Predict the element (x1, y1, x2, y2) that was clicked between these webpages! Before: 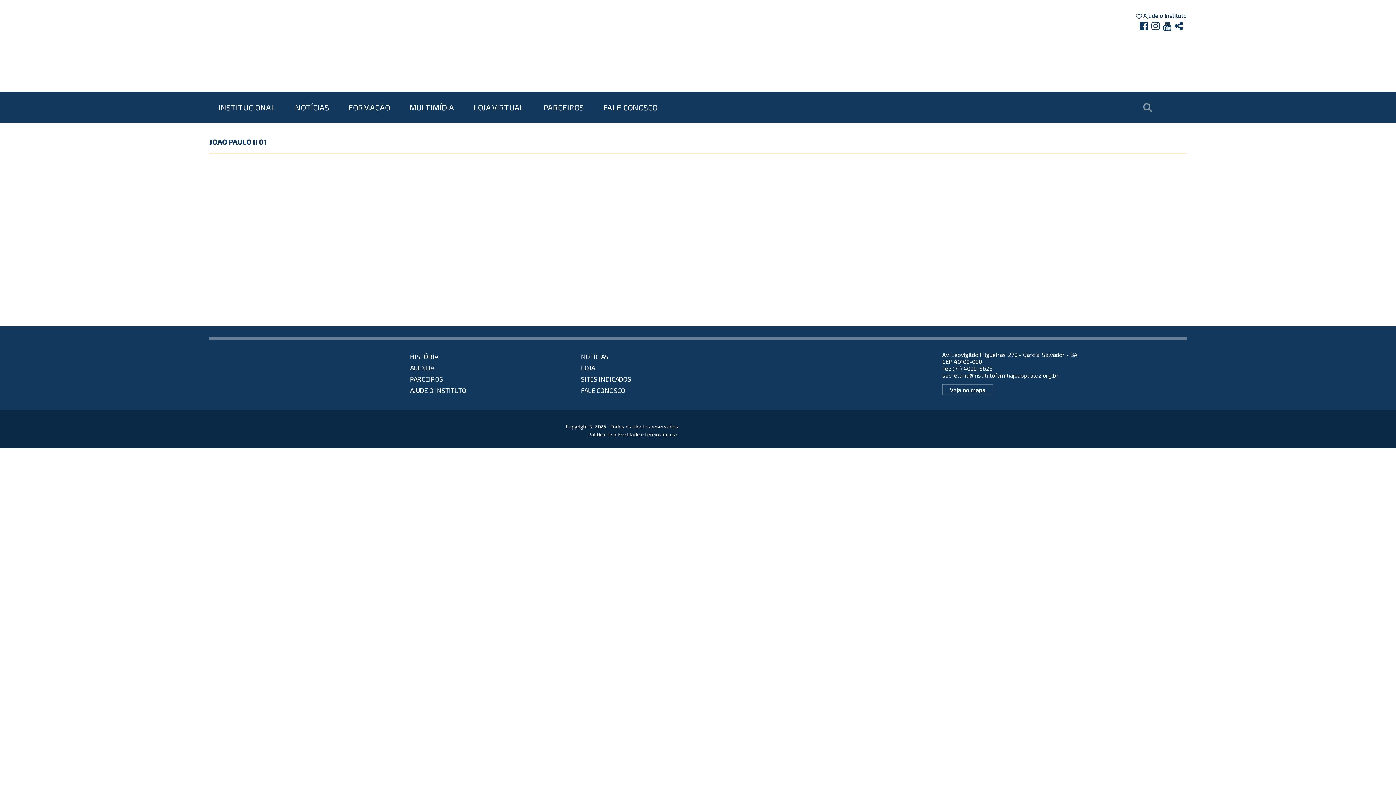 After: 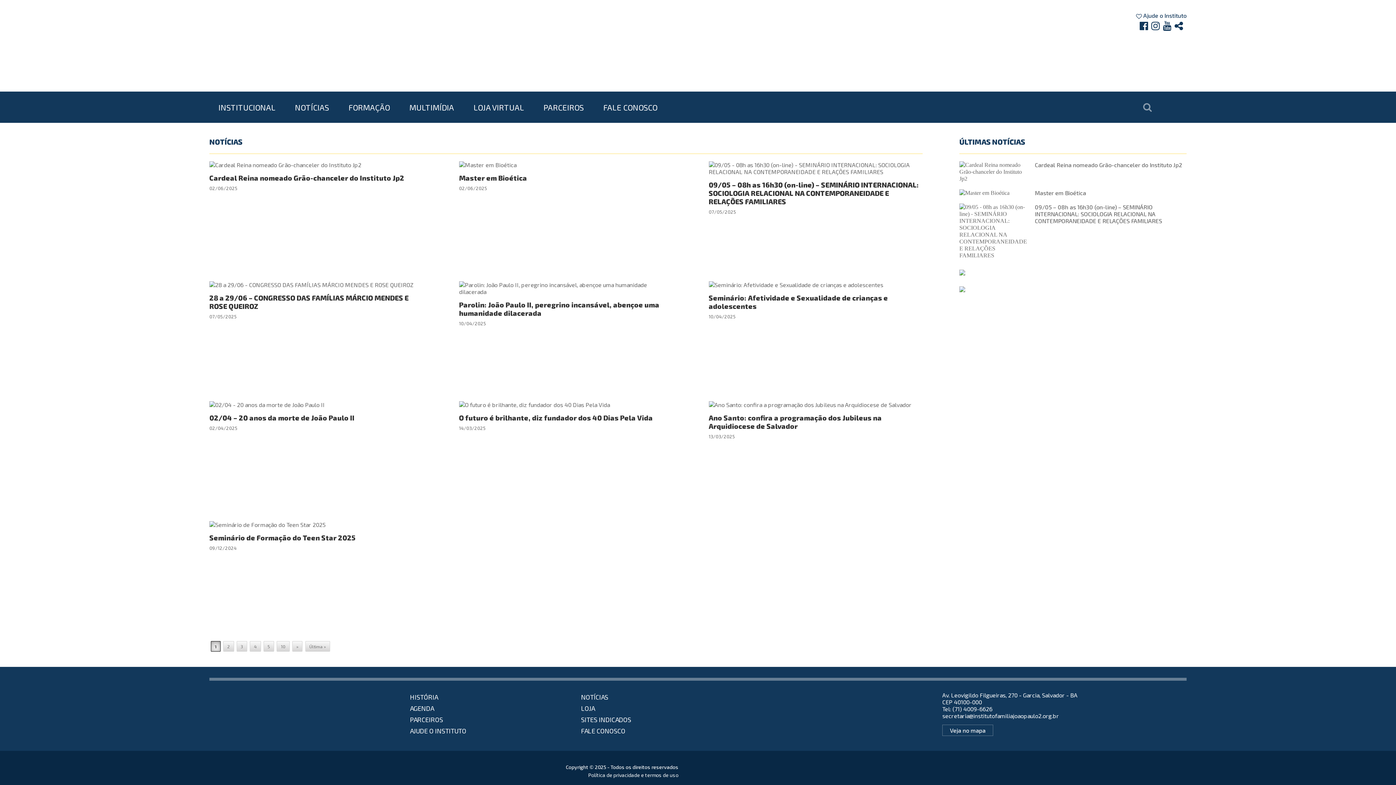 Action: bbox: (294, 91, 329, 119) label: NOTÍCIAS